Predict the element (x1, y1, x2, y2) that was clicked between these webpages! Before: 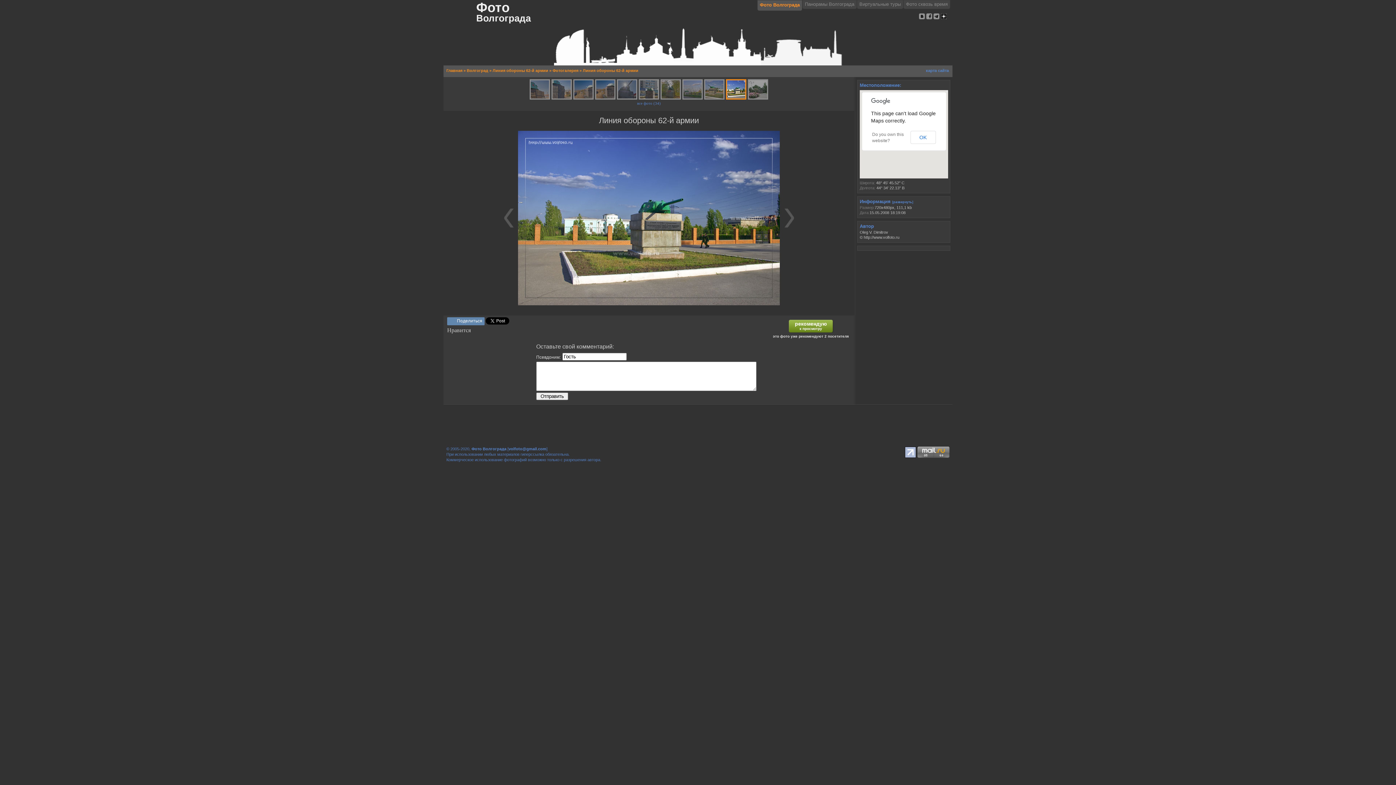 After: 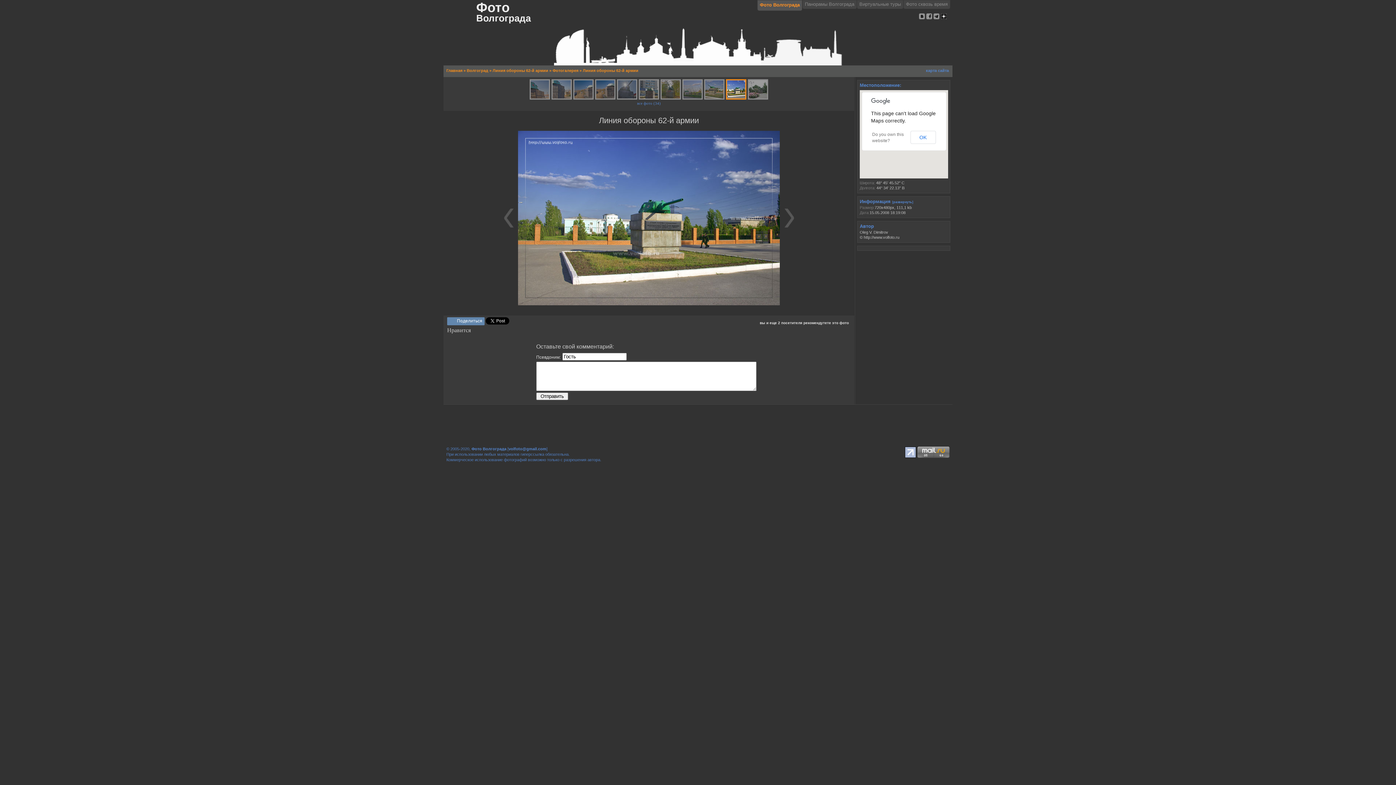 Action: label: рекомендую
к просмотру bbox: (788, 319, 834, 332)